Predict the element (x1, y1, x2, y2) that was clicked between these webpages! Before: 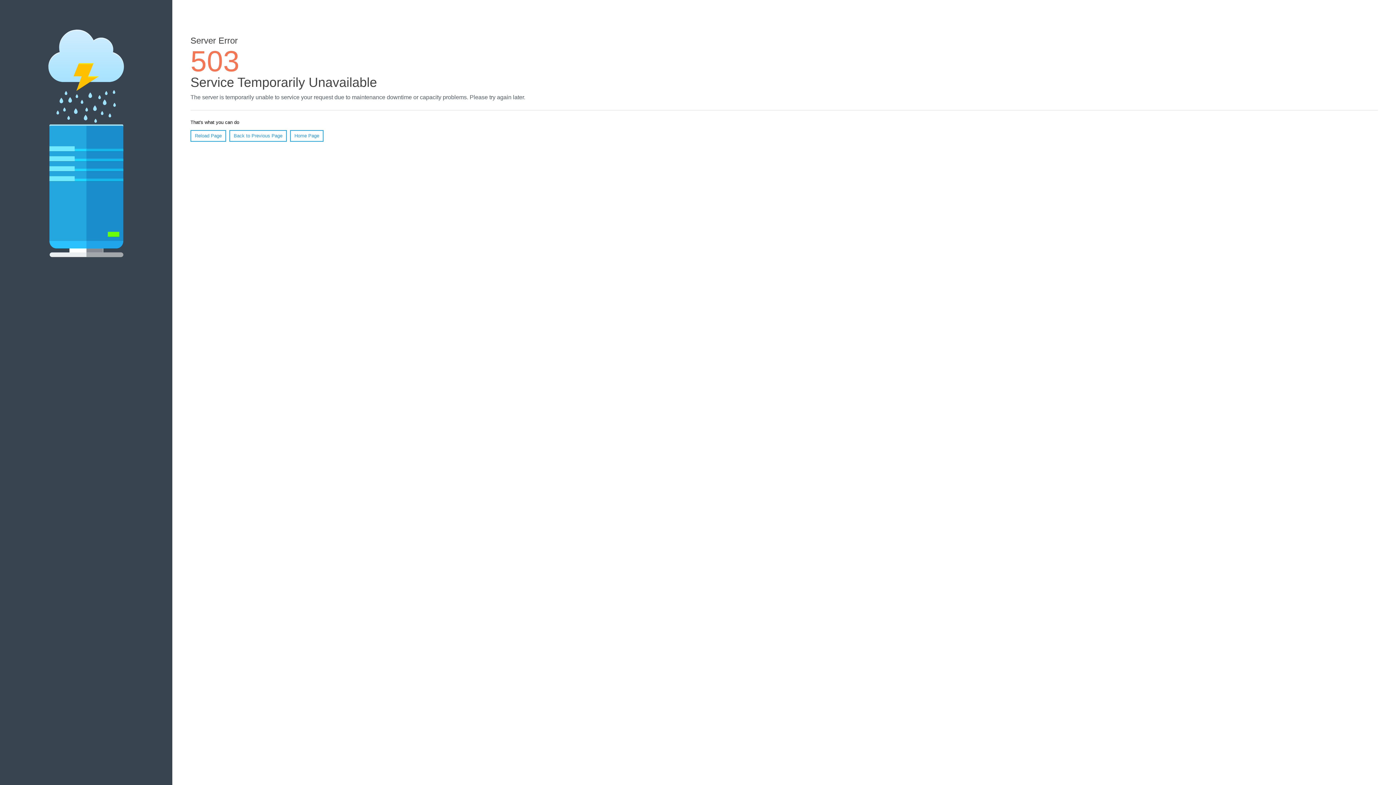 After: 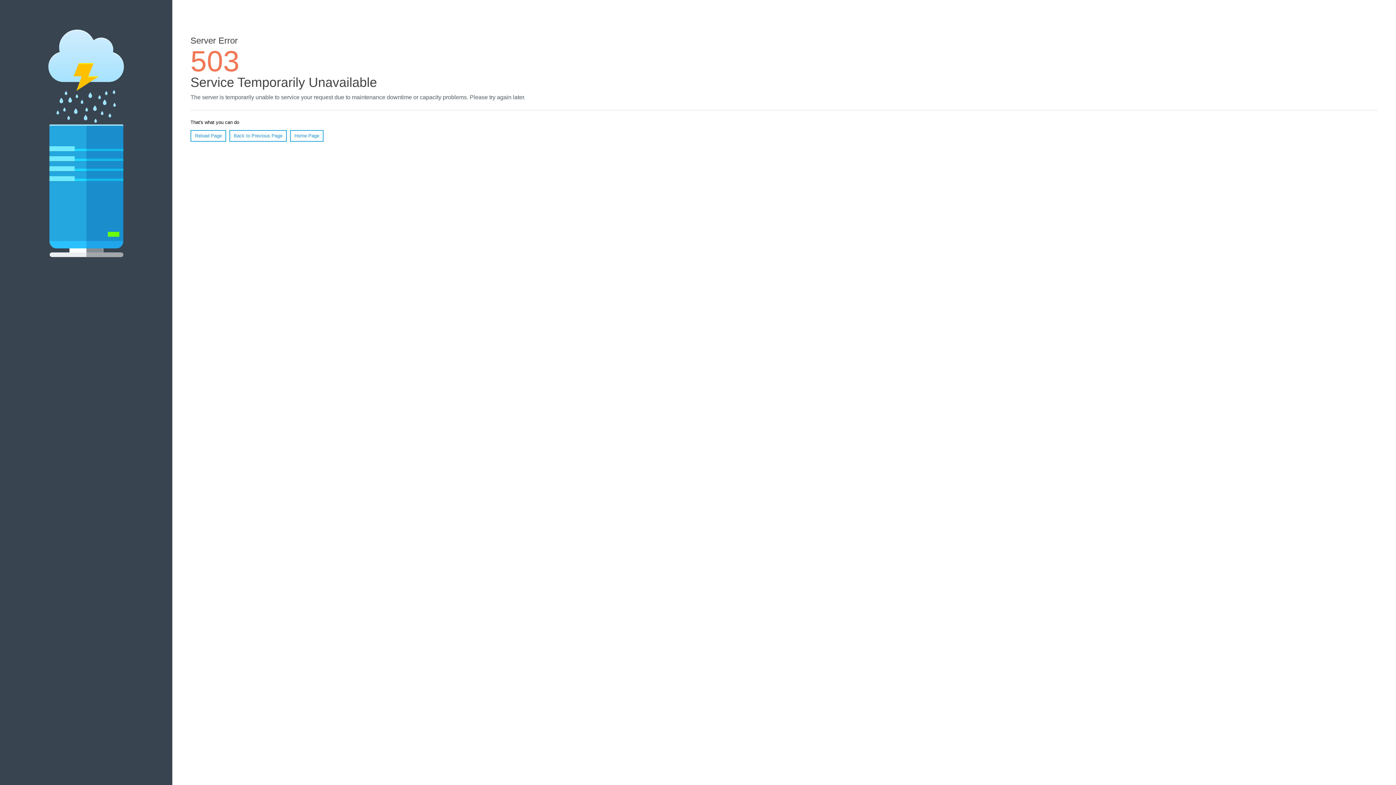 Action: label: Home Page bbox: (290, 130, 323, 141)